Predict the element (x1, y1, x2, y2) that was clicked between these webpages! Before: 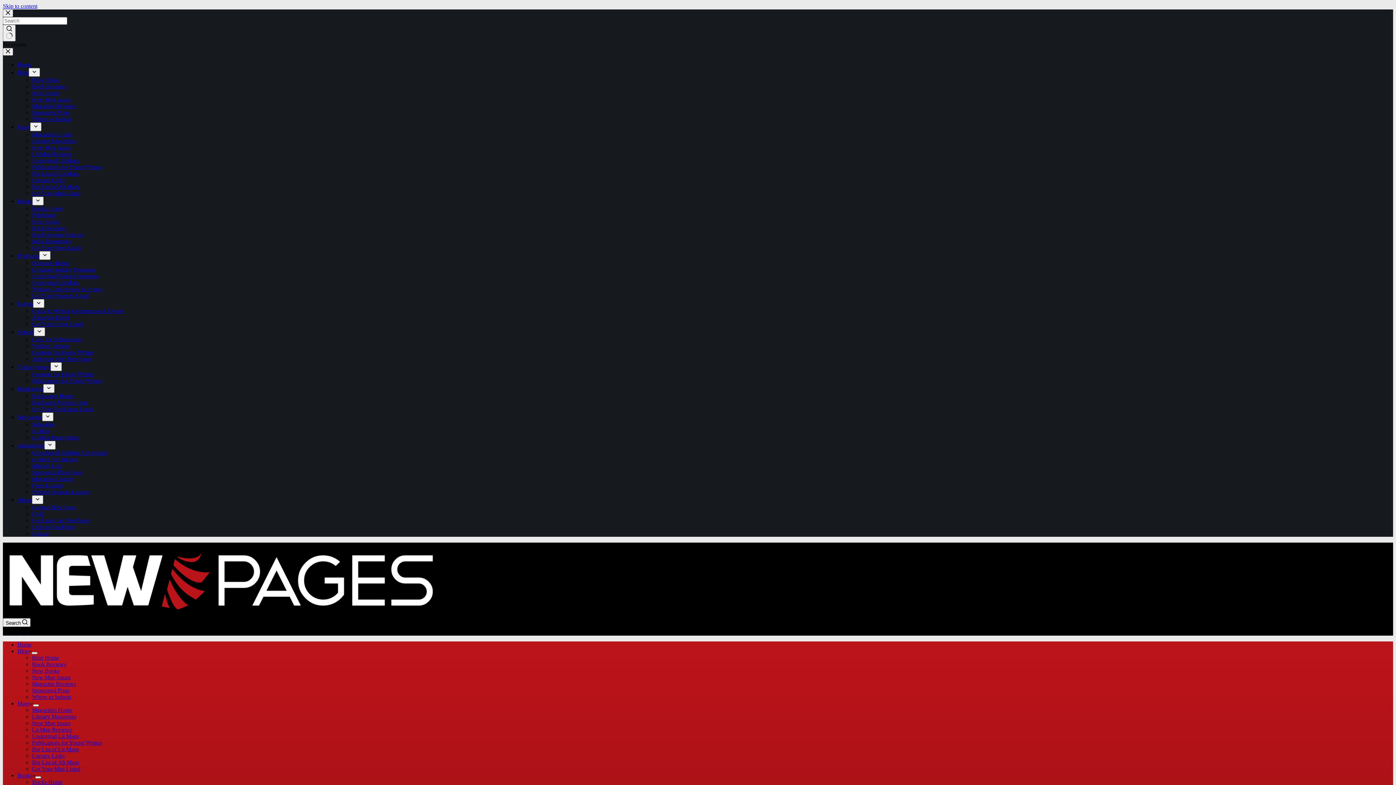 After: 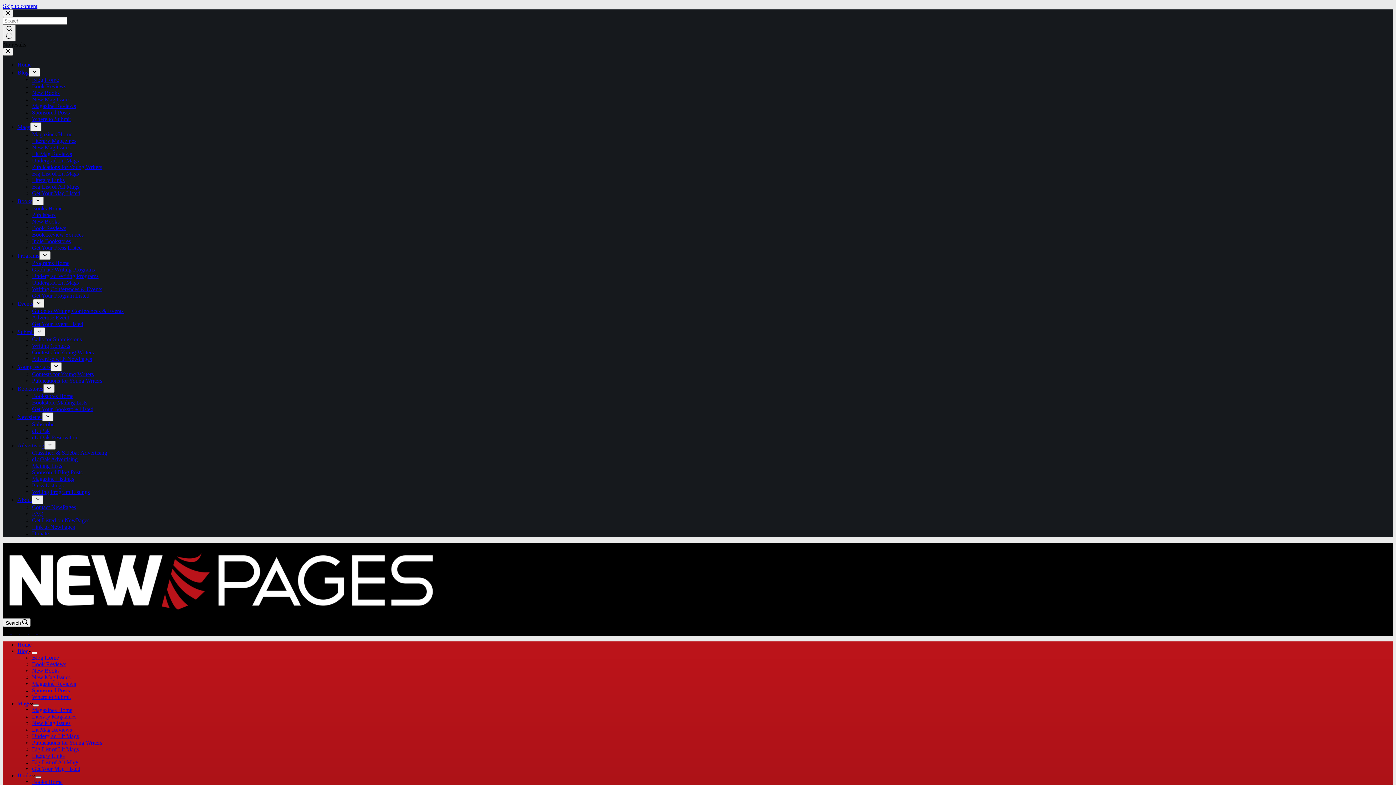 Action: bbox: (32, 314, 69, 320) label: Advertise Event